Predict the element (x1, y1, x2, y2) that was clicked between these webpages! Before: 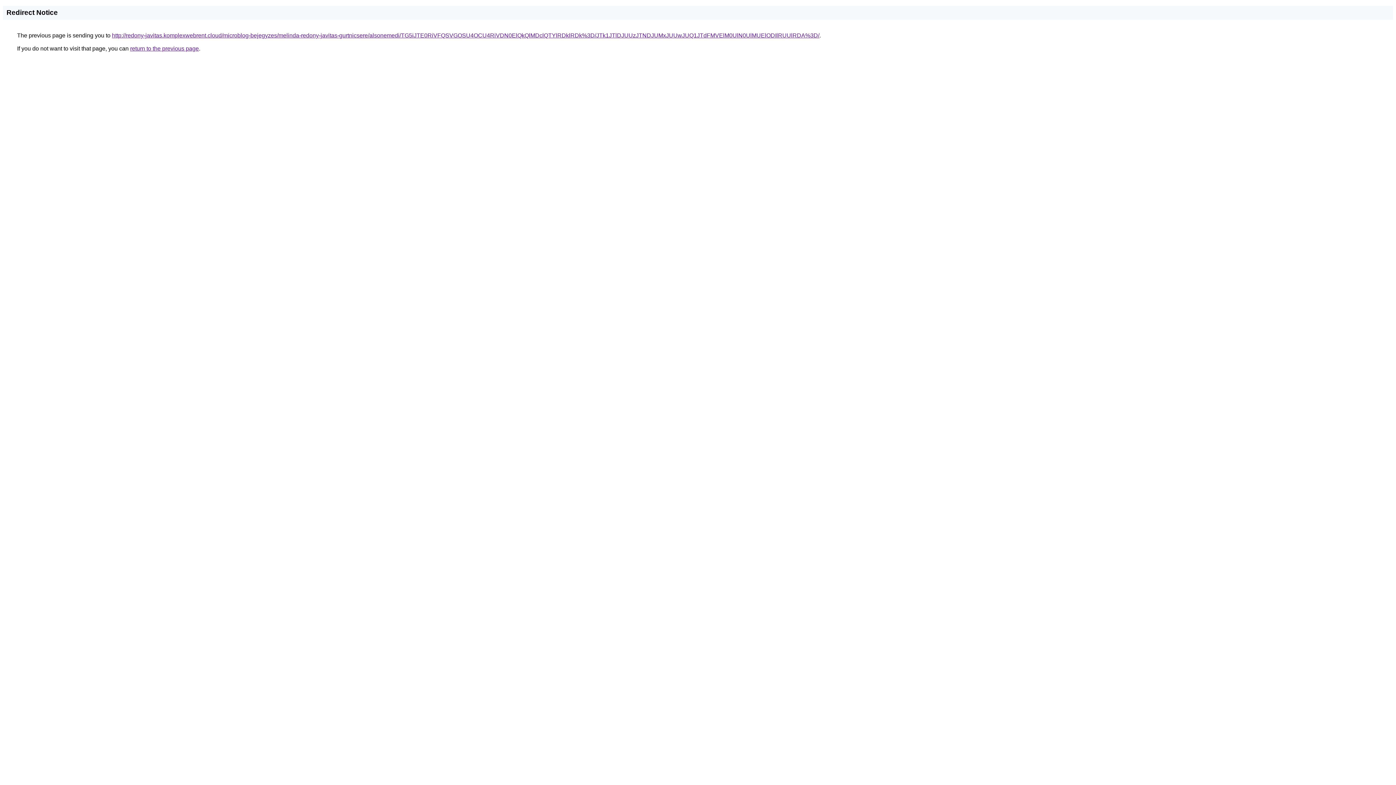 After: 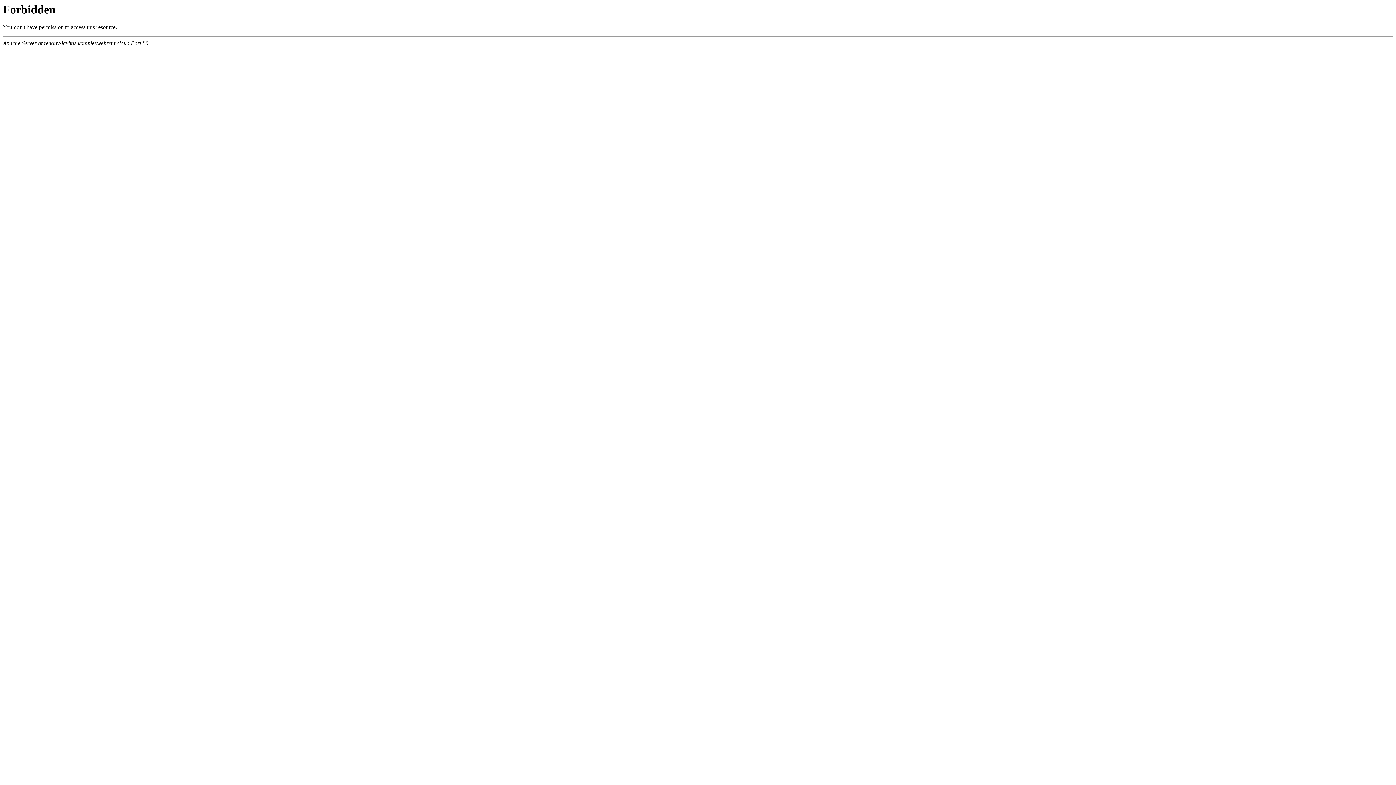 Action: bbox: (112, 32, 819, 38) label: http://redony-javitas.komplexwebrent.cloud/microblog-bejegyzes/melinda-redony-javitas-gurtnicsere/alsonemedi/TG5iJTE0RiVFQSVGOSU4OCU4RiVDN0ElQkQlMDclQTYlRDklRDk%3D/JTk1JTlDJUUzJTNDJUMxJUUwJUQ1JTdFMVElM0UlN0UlMUElODIlRUUlRDA%3D/